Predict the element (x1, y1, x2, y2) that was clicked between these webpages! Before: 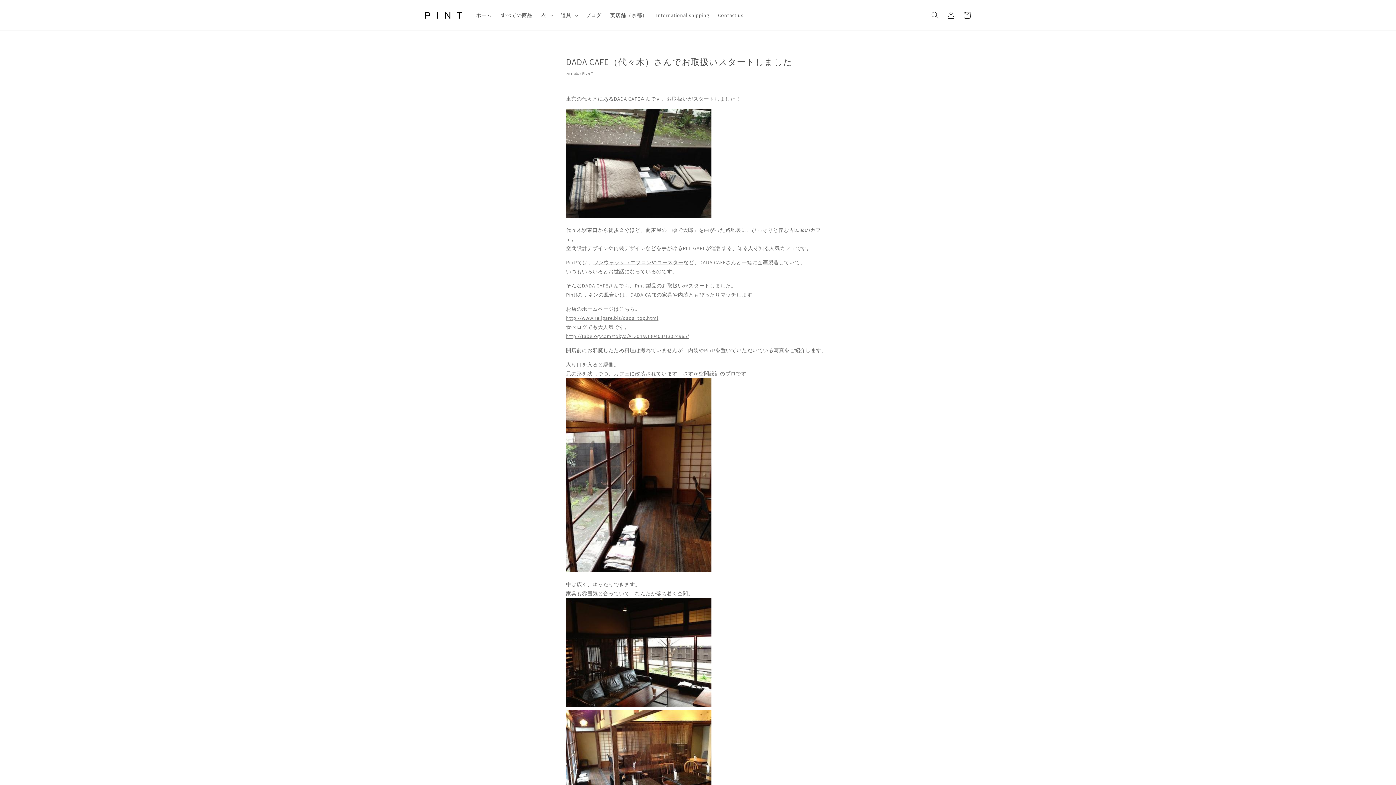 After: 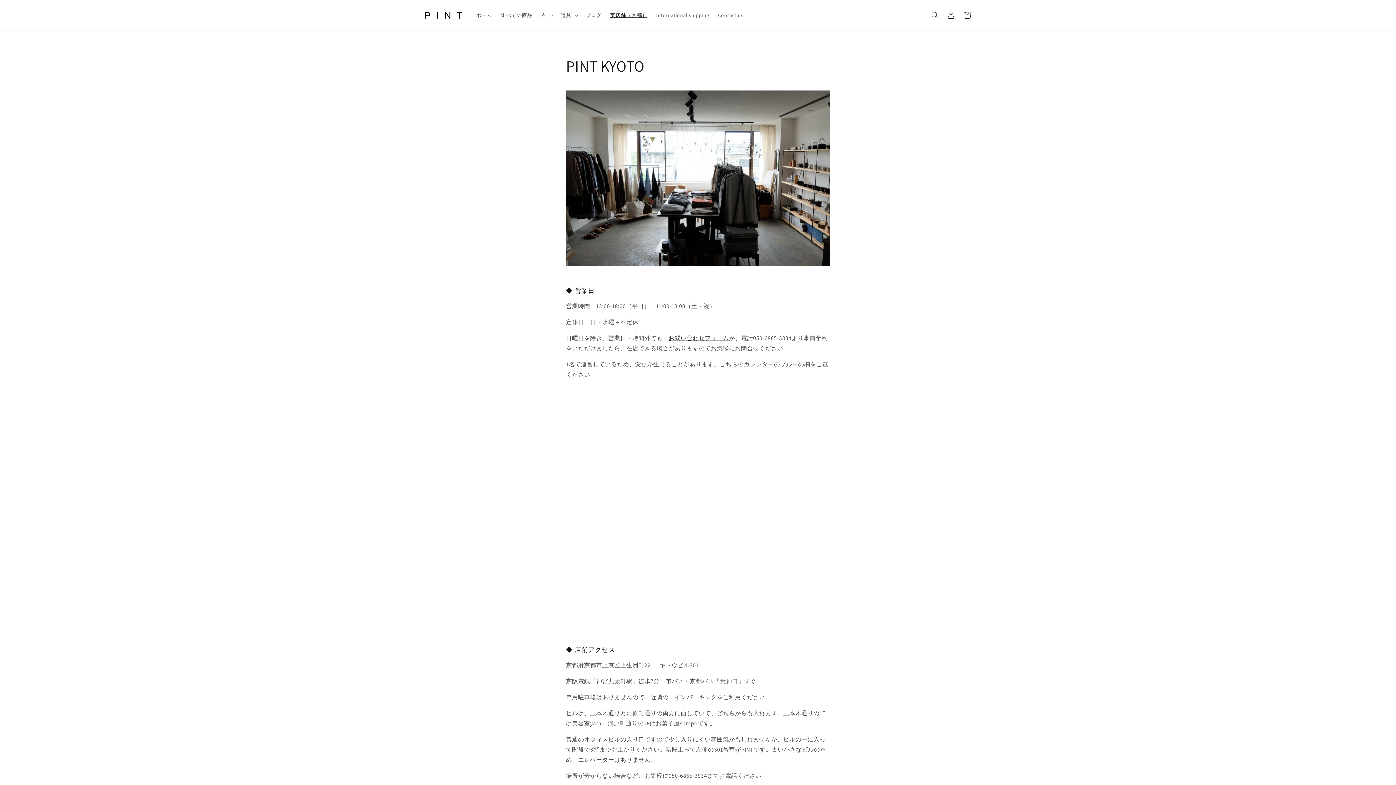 Action: bbox: (606, 7, 651, 22) label: 実店舗（京都）